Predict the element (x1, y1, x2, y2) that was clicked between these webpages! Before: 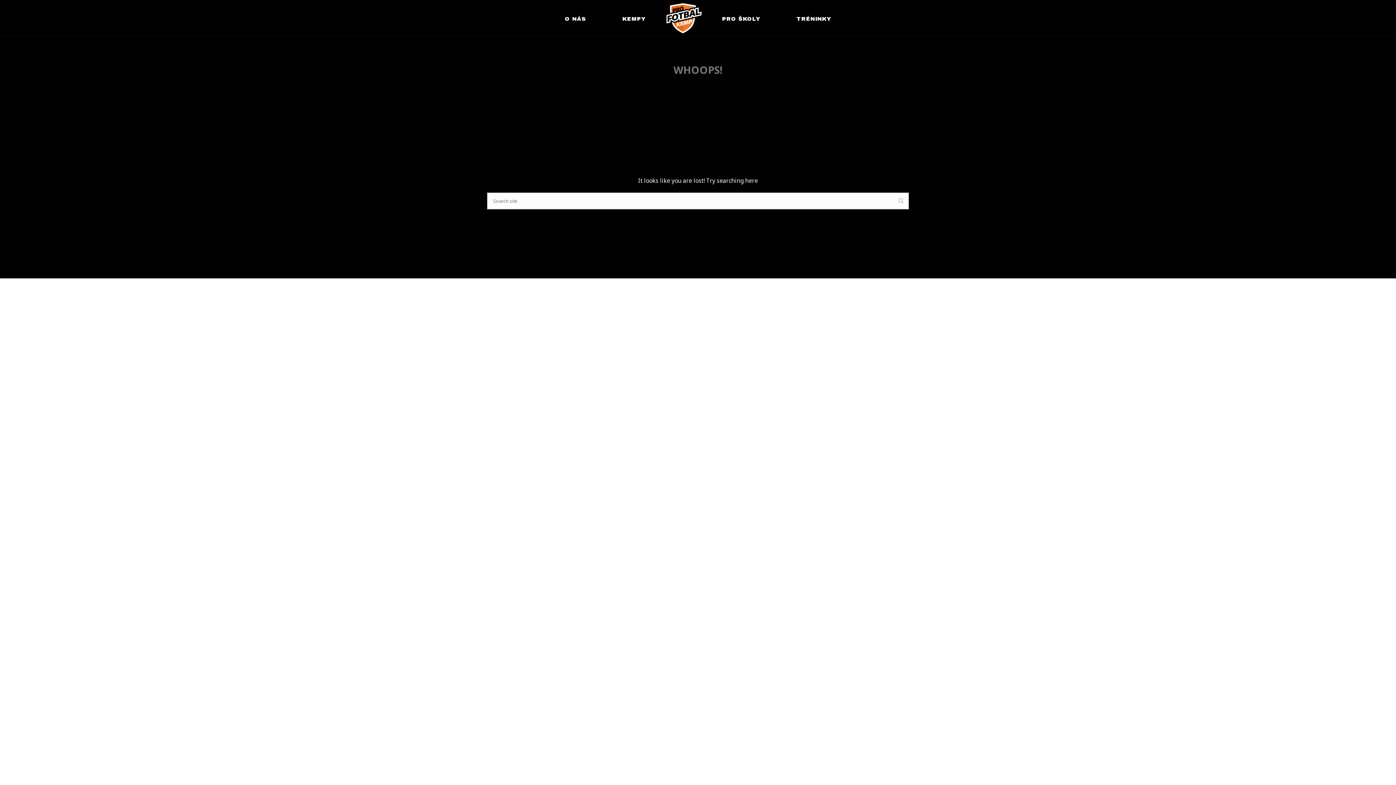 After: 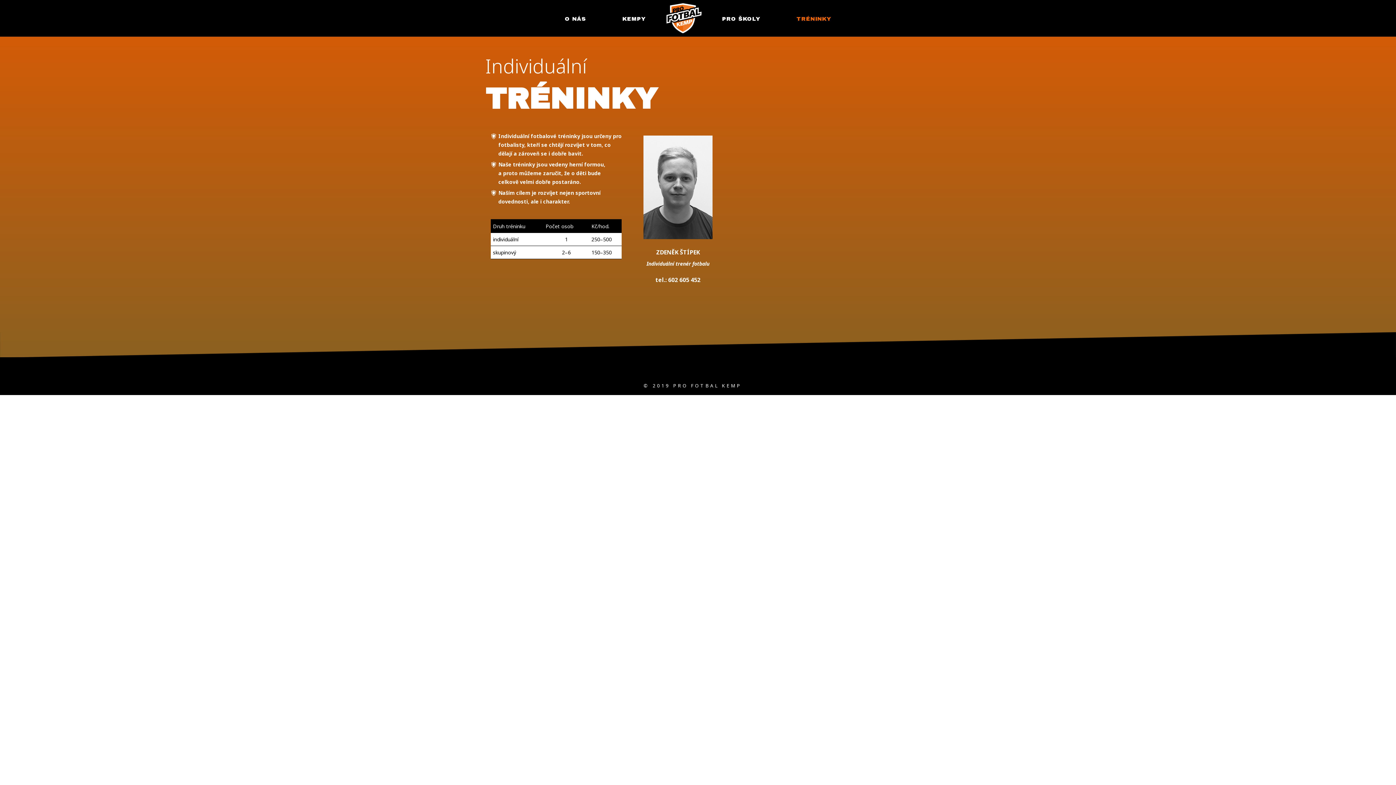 Action: label: TRÉNINKY bbox: (778, 0, 849, 36)